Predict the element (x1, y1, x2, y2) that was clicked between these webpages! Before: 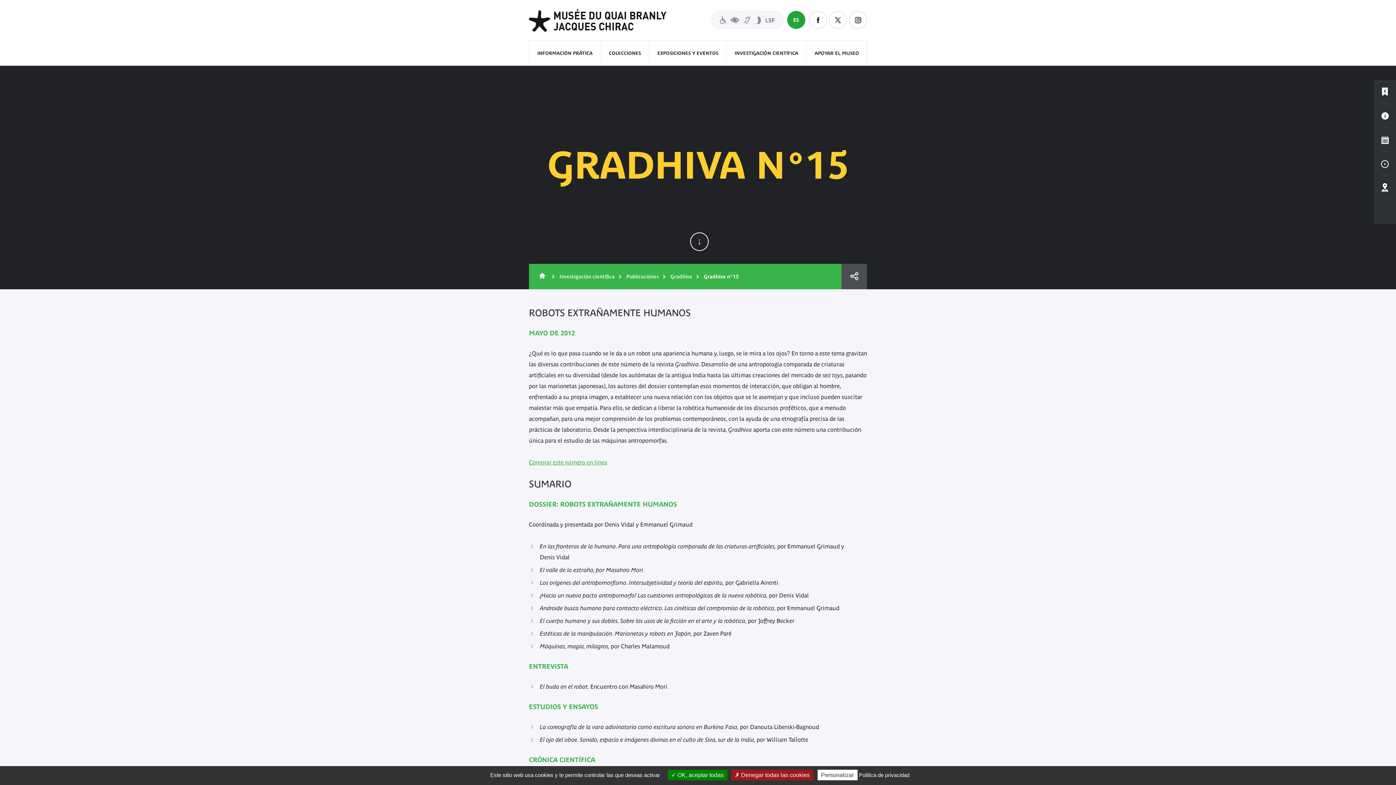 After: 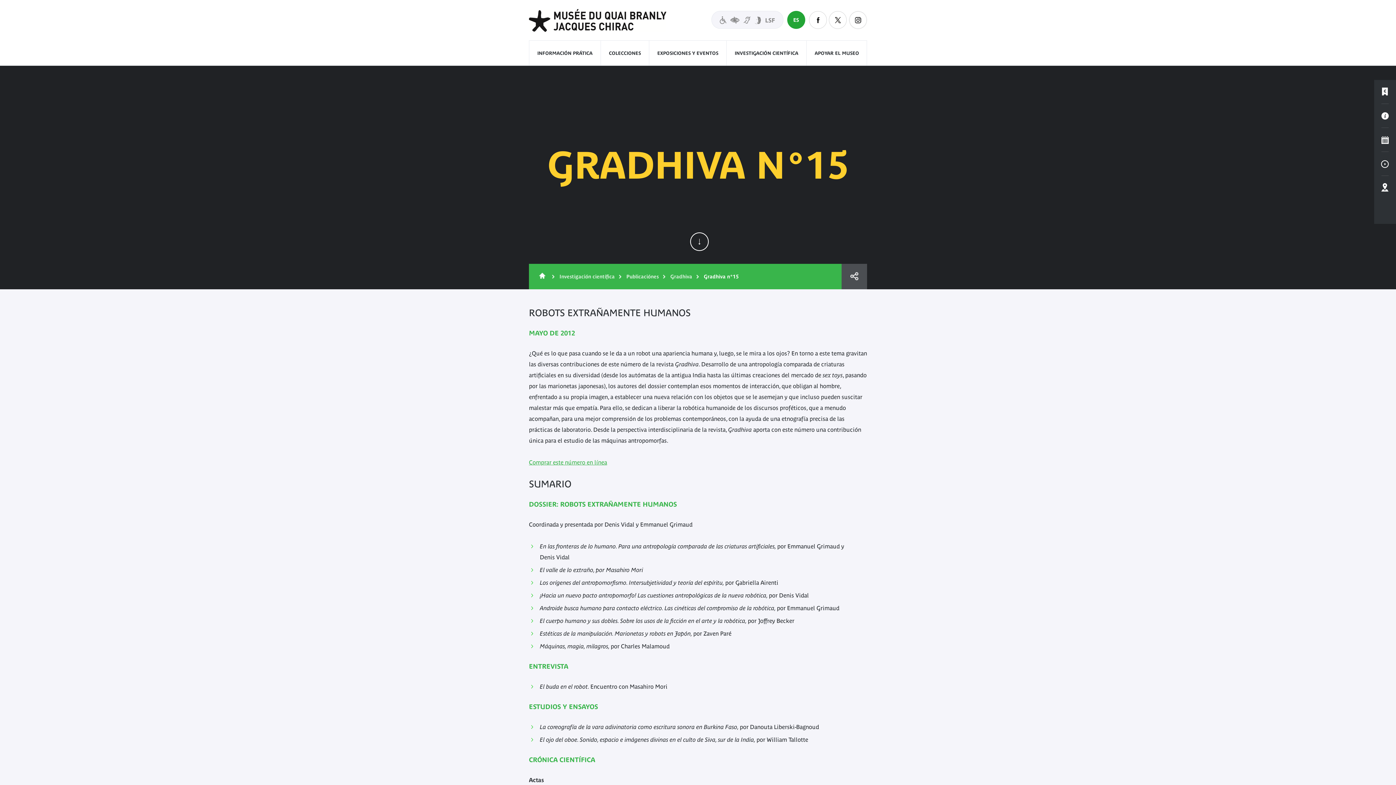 Action: label:  Denegar todas las cookies bbox: (731, 770, 813, 780)